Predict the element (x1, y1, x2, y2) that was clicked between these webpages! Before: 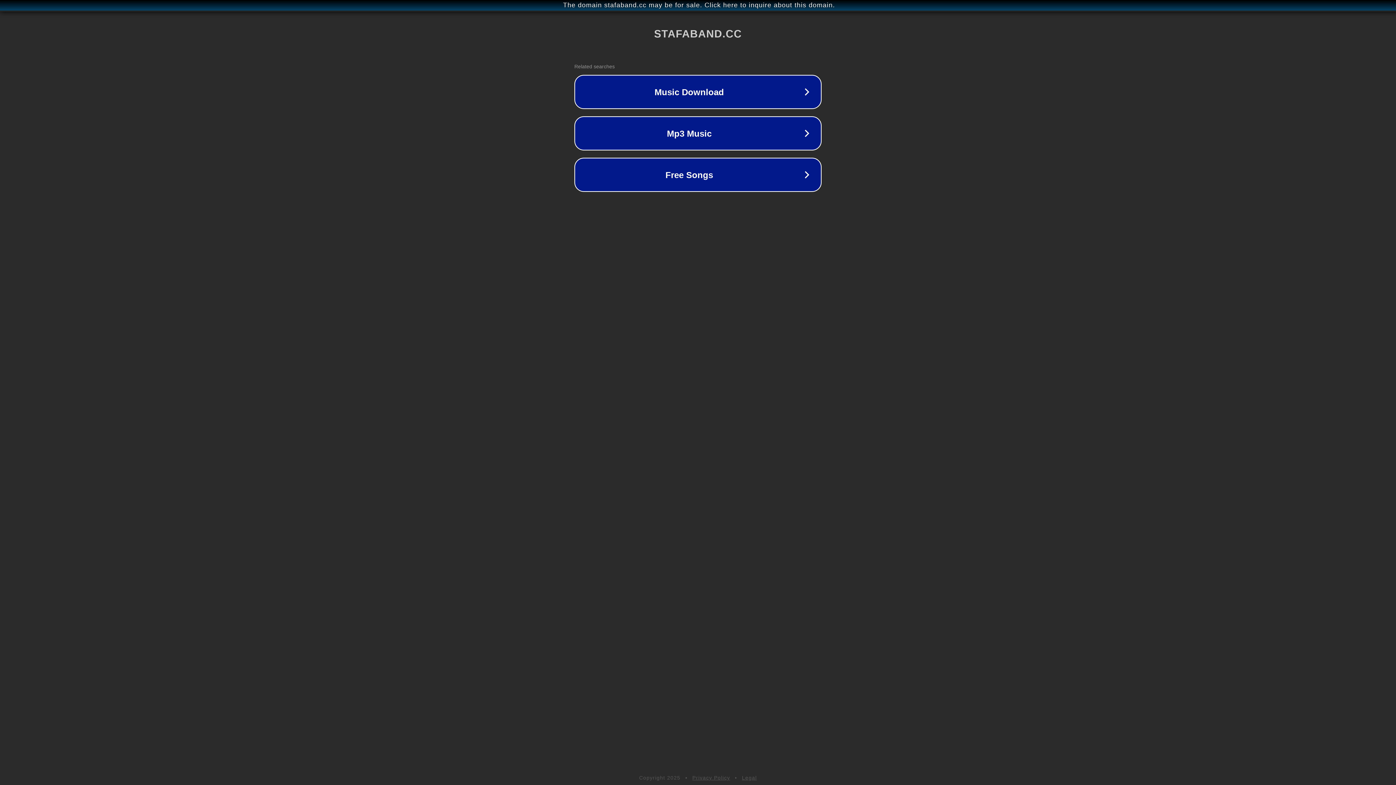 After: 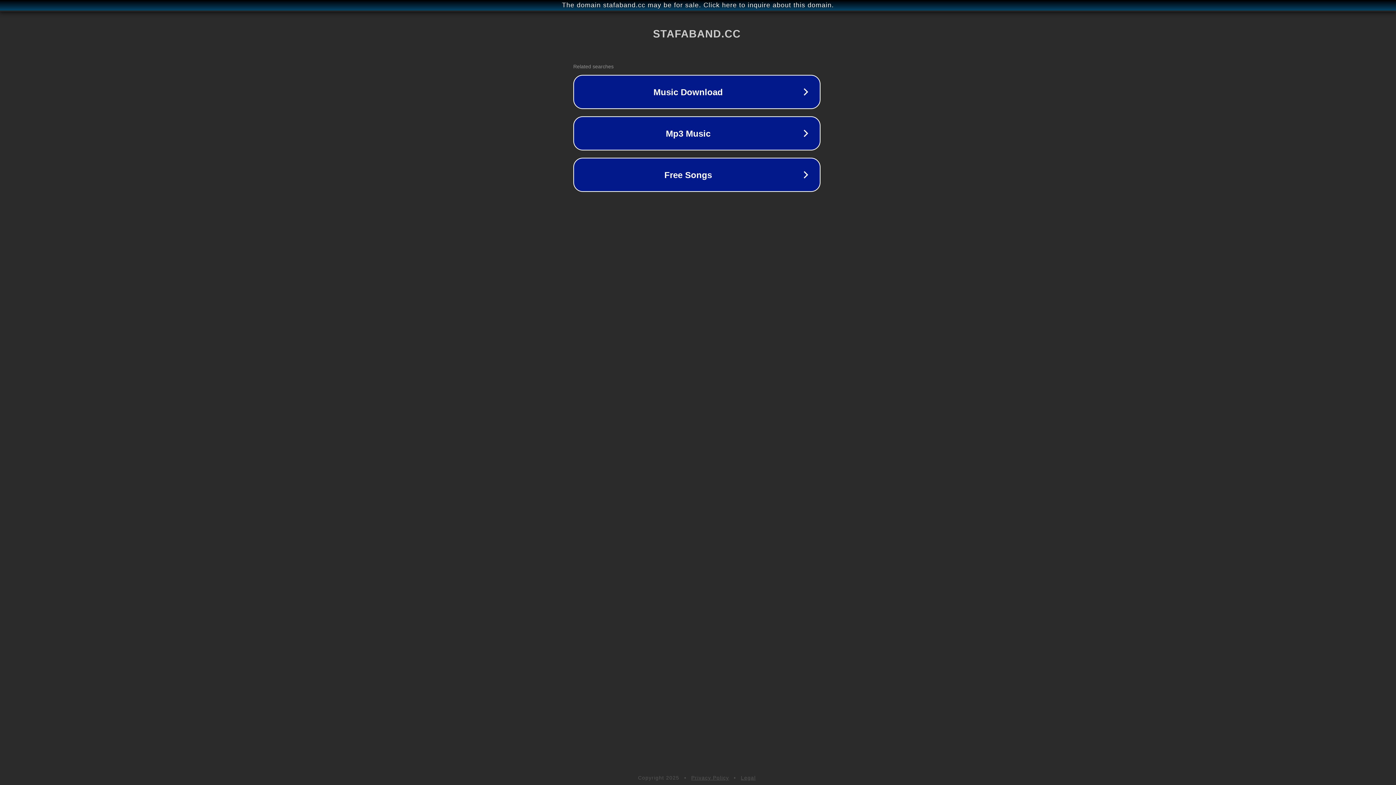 Action: label: The domain stafaband.cc may be for sale. Click here to inquire about this domain. bbox: (1, 1, 1397, 9)